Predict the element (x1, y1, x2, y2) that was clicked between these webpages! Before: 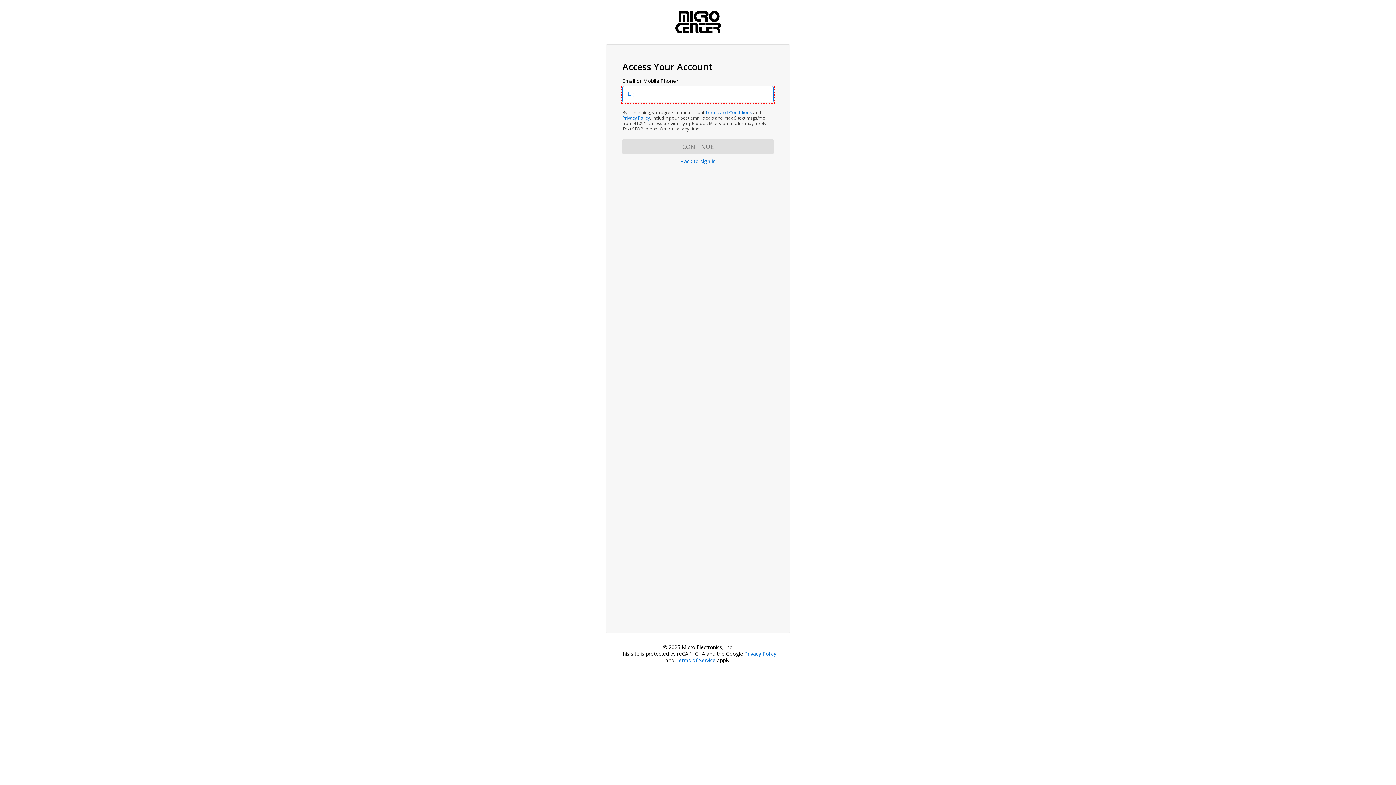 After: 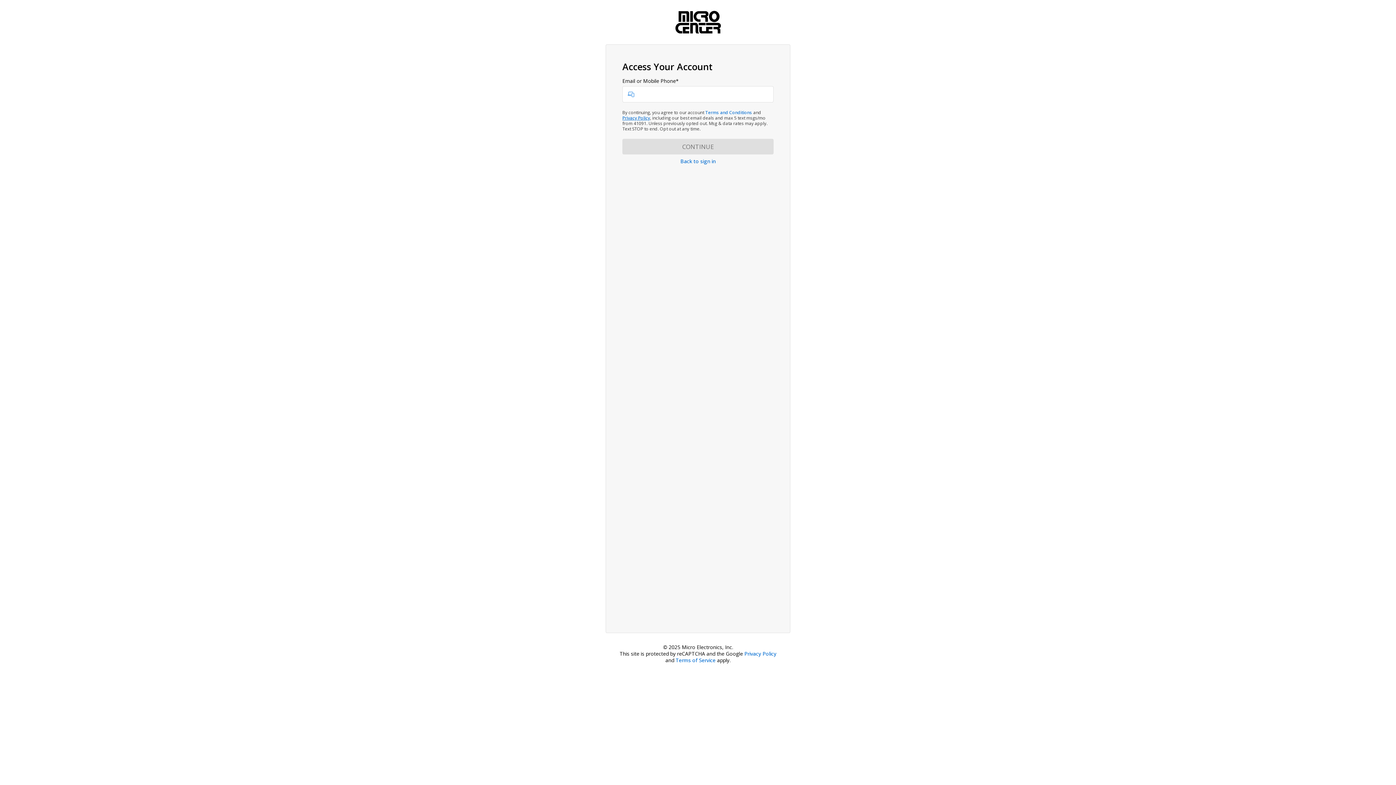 Action: bbox: (622, 115, 650, 121) label: Privacy Policy